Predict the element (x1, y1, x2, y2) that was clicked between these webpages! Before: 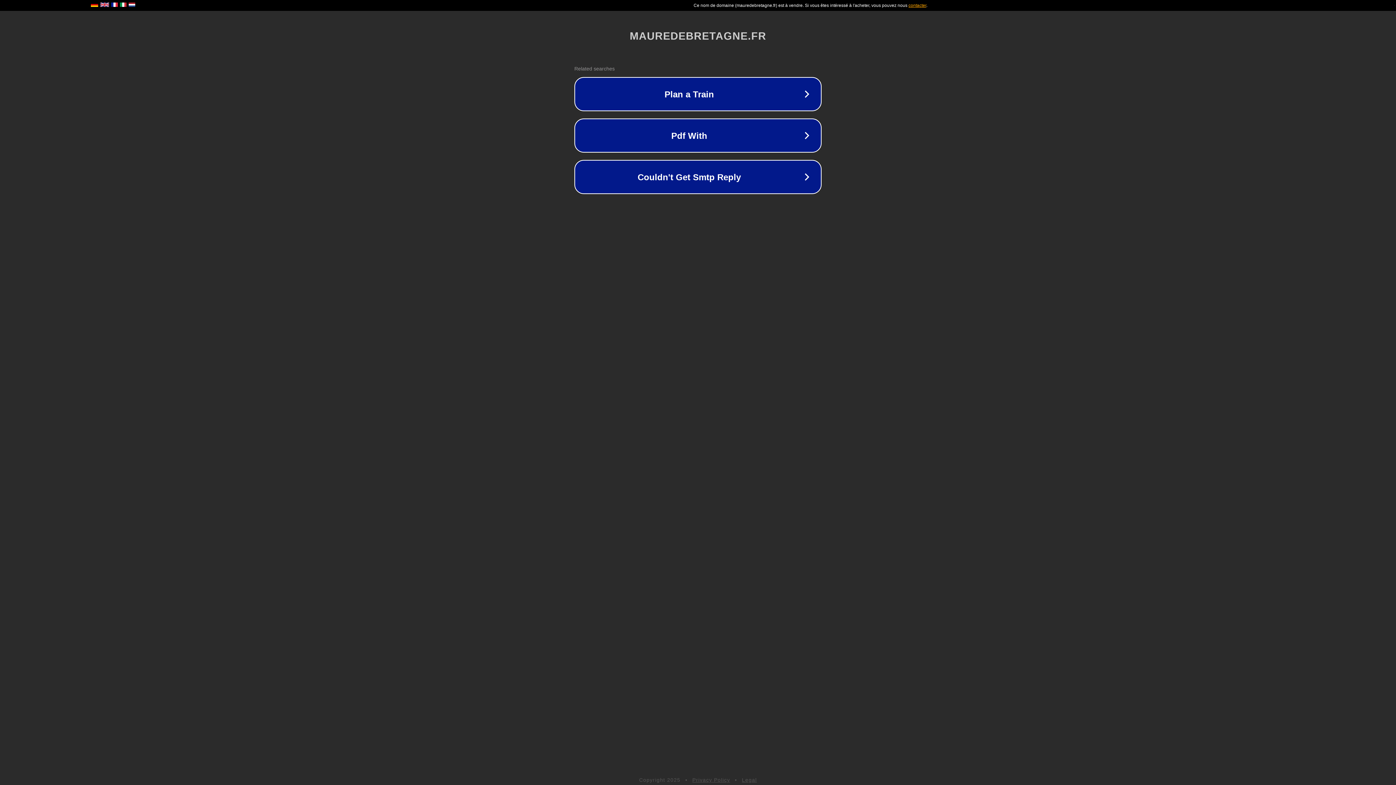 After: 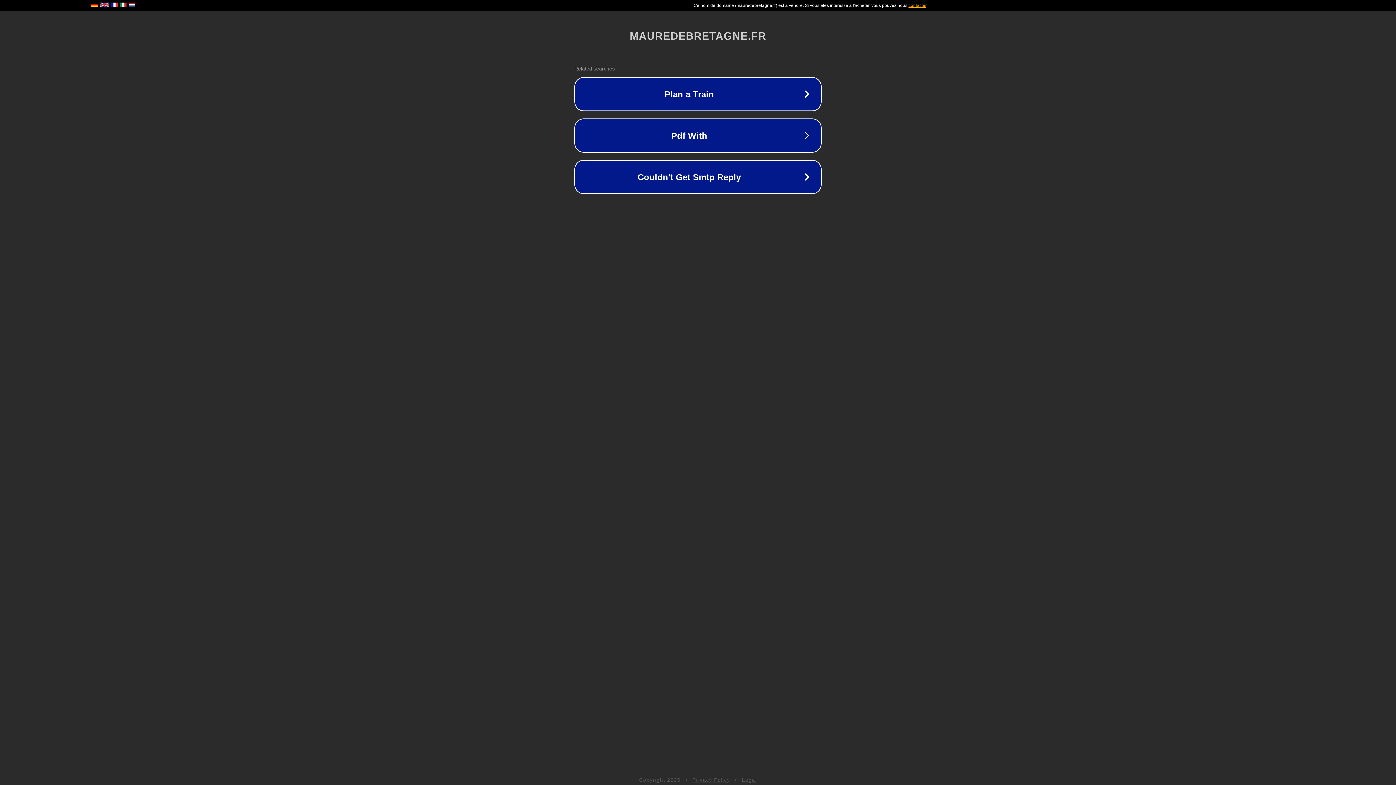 Action: bbox: (692, 777, 730, 783) label: Privacy Policy